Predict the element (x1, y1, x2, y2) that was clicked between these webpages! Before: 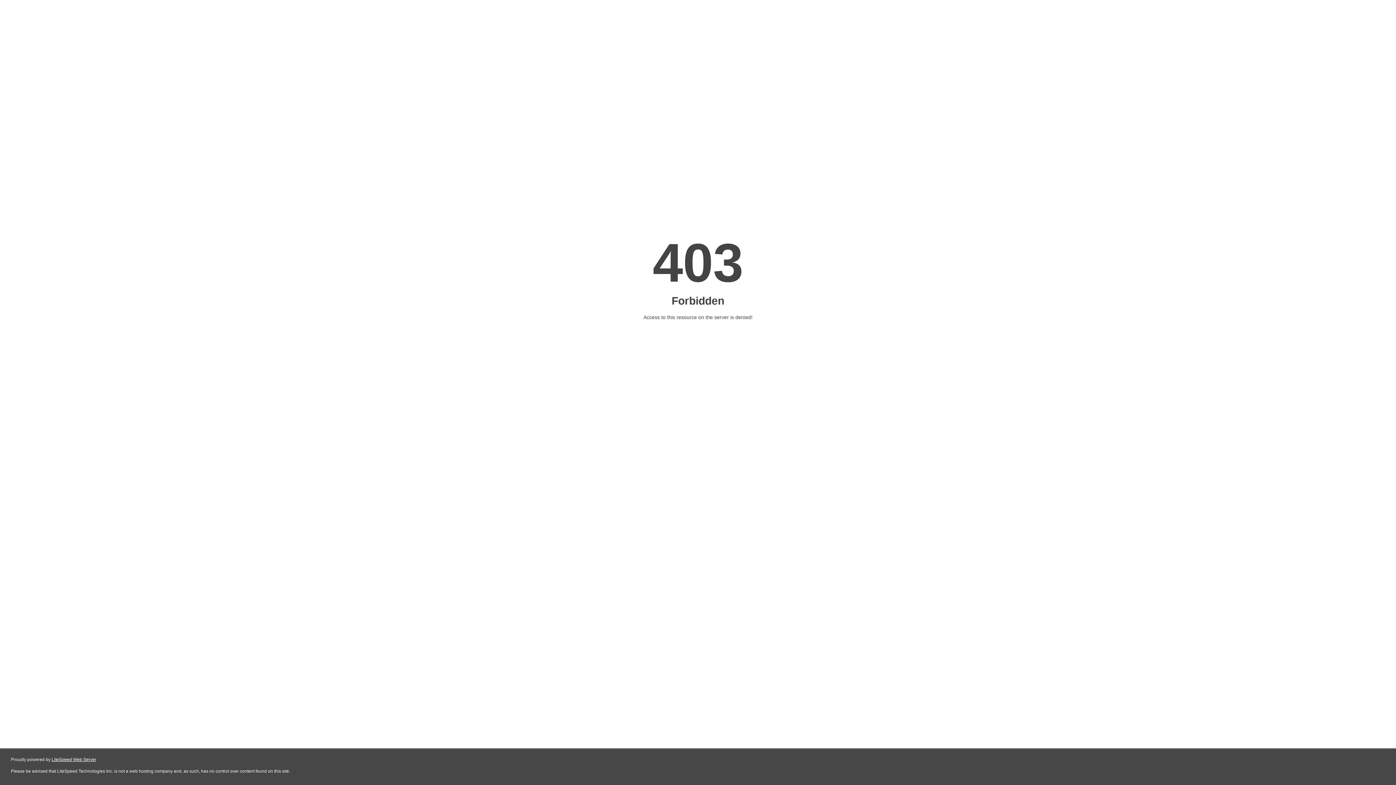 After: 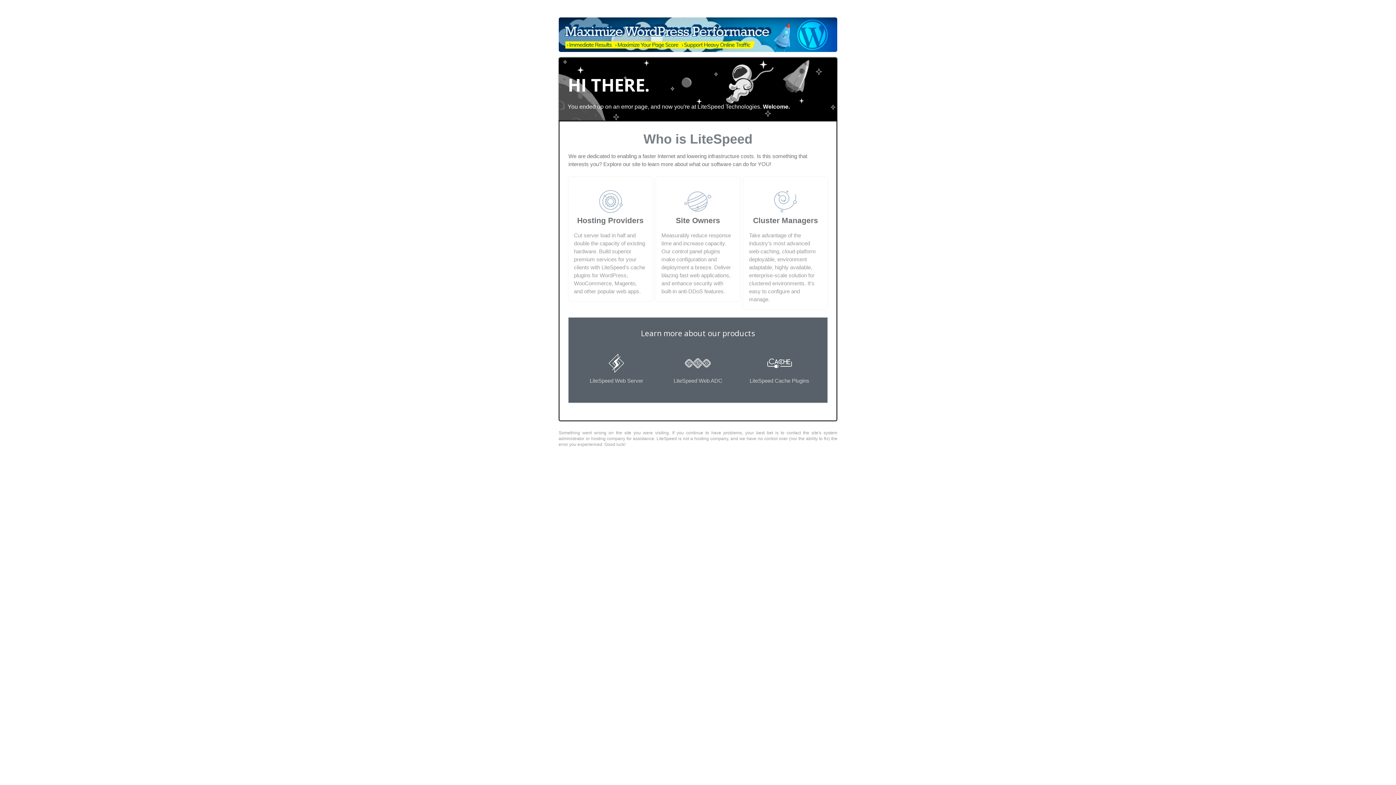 Action: bbox: (51, 757, 96, 762) label: LiteSpeed Web Server